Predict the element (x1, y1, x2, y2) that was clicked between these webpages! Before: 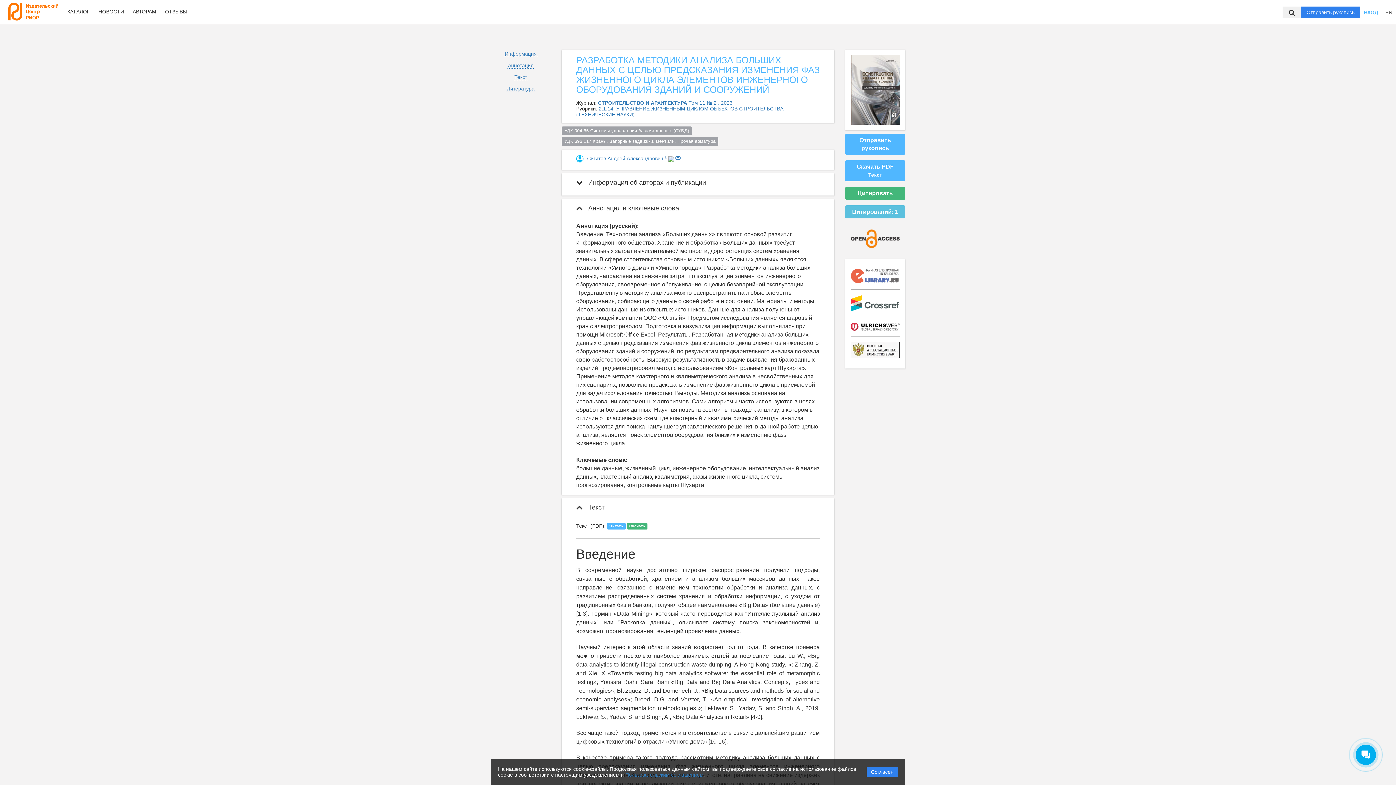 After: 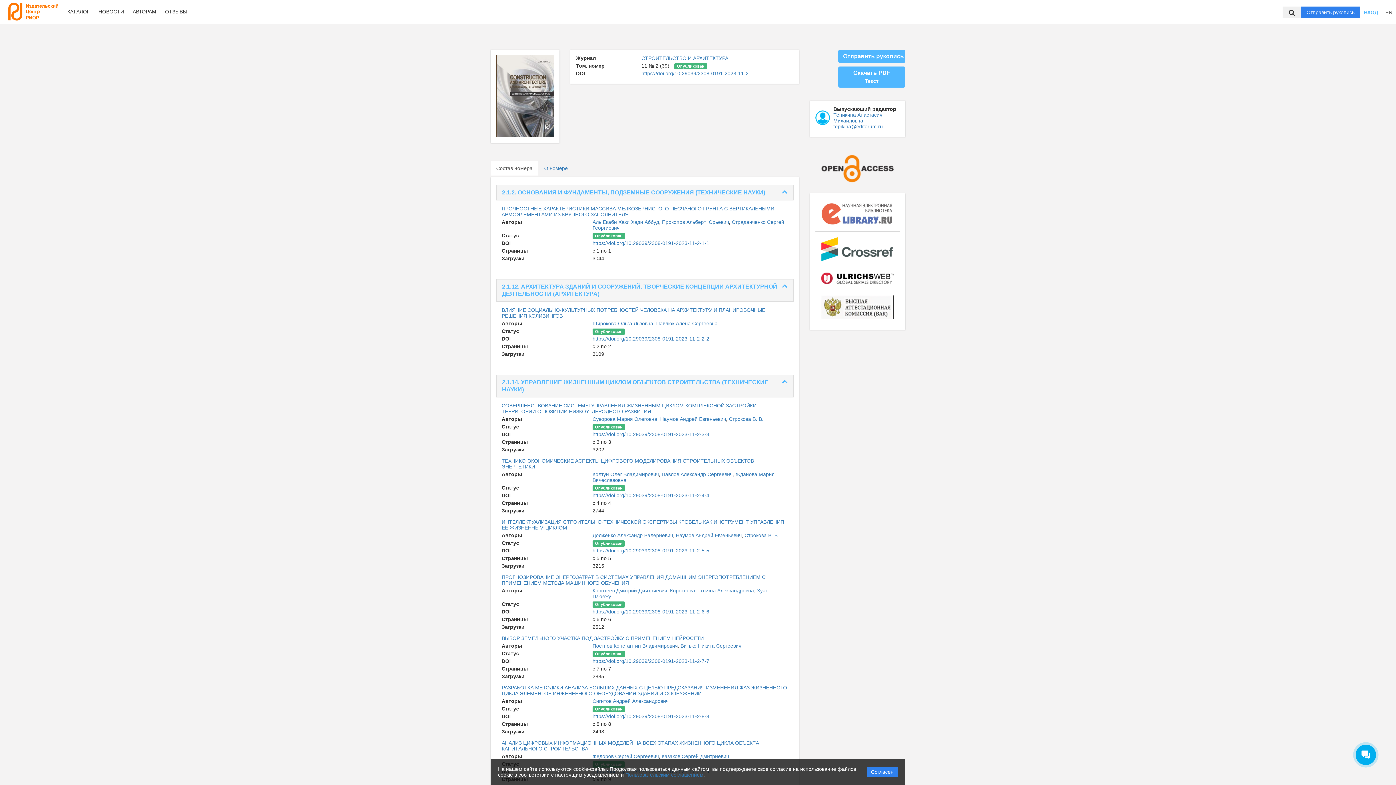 Action: bbox: (688, 100, 732, 105) label: Том 11 № 2 , 2023